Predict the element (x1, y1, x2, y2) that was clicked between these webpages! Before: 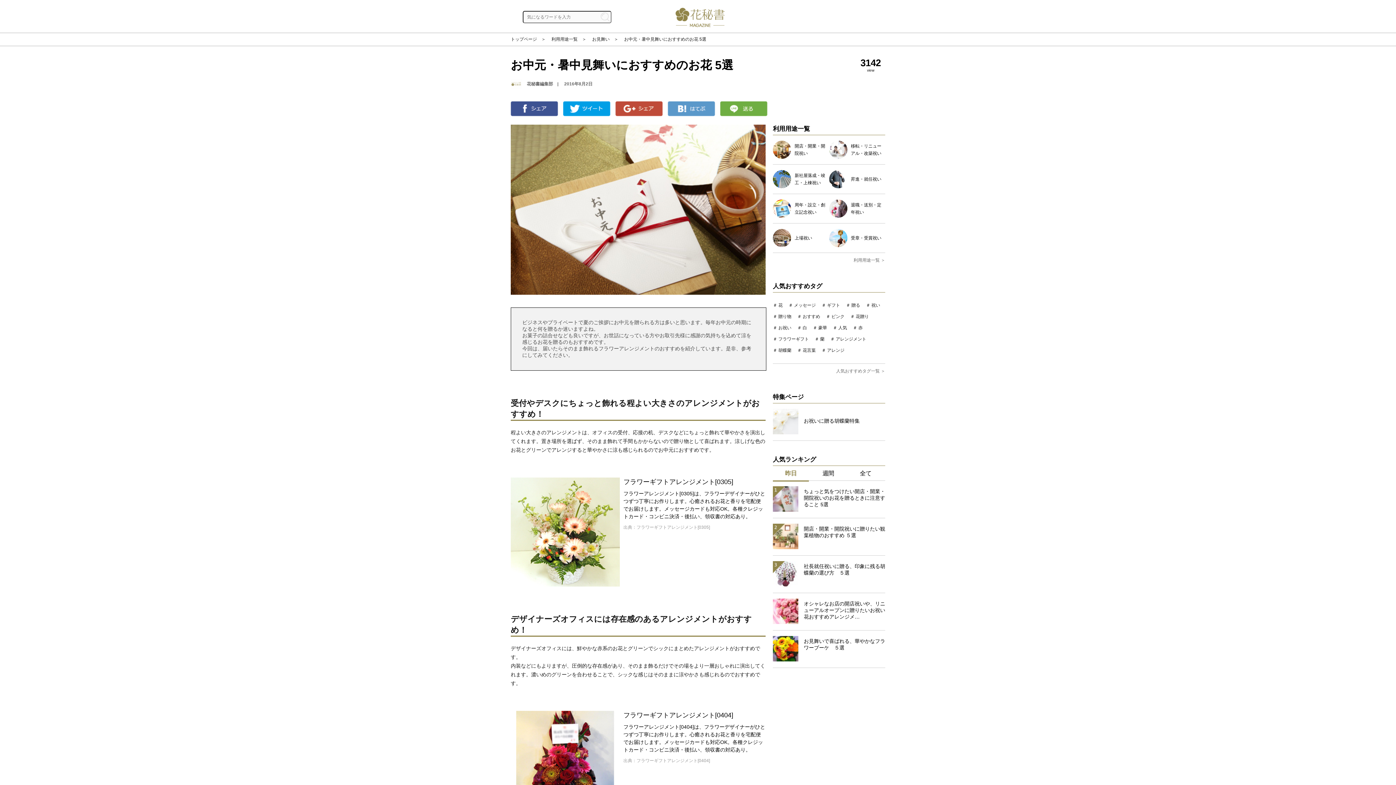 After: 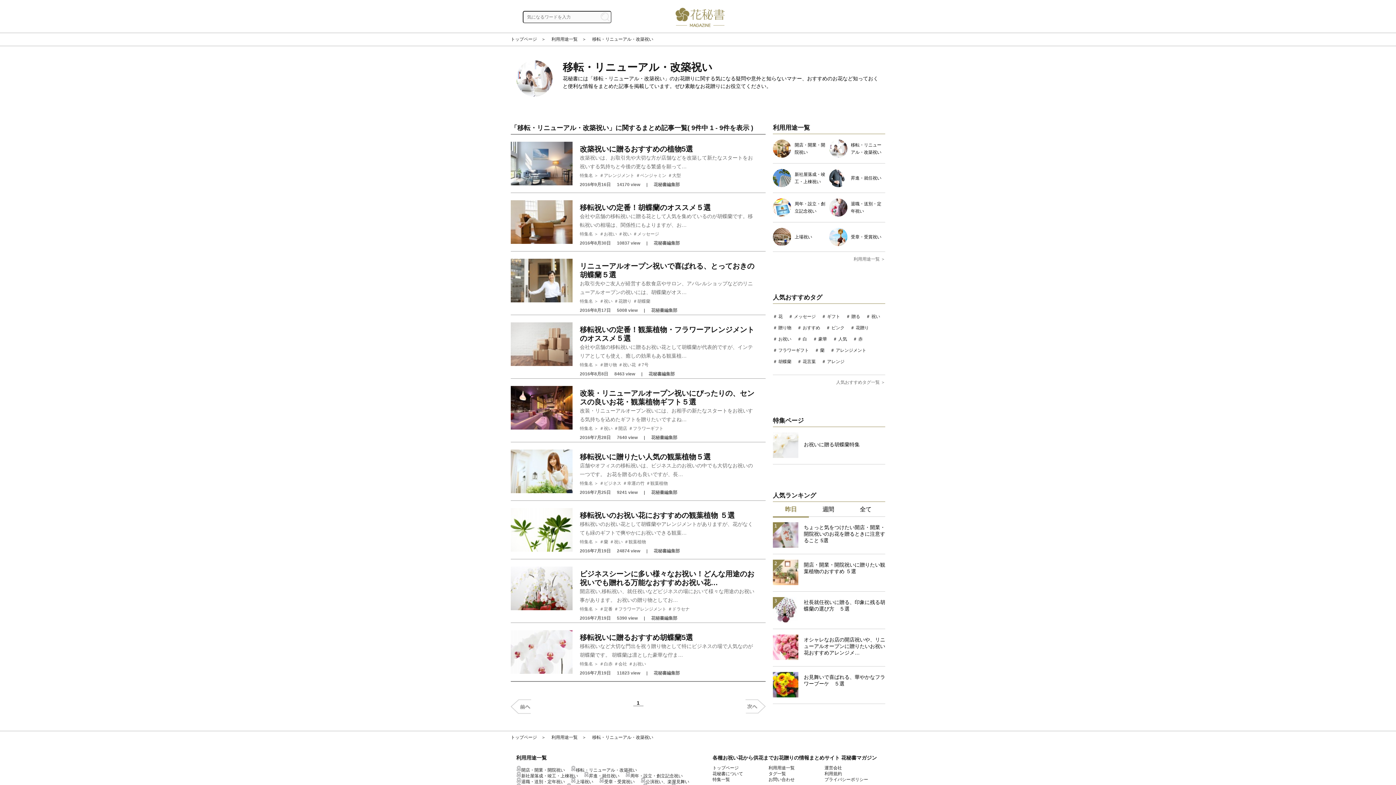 Action: bbox: (829, 154, 851, 160) label: 移転・リニューアル・改築祝い